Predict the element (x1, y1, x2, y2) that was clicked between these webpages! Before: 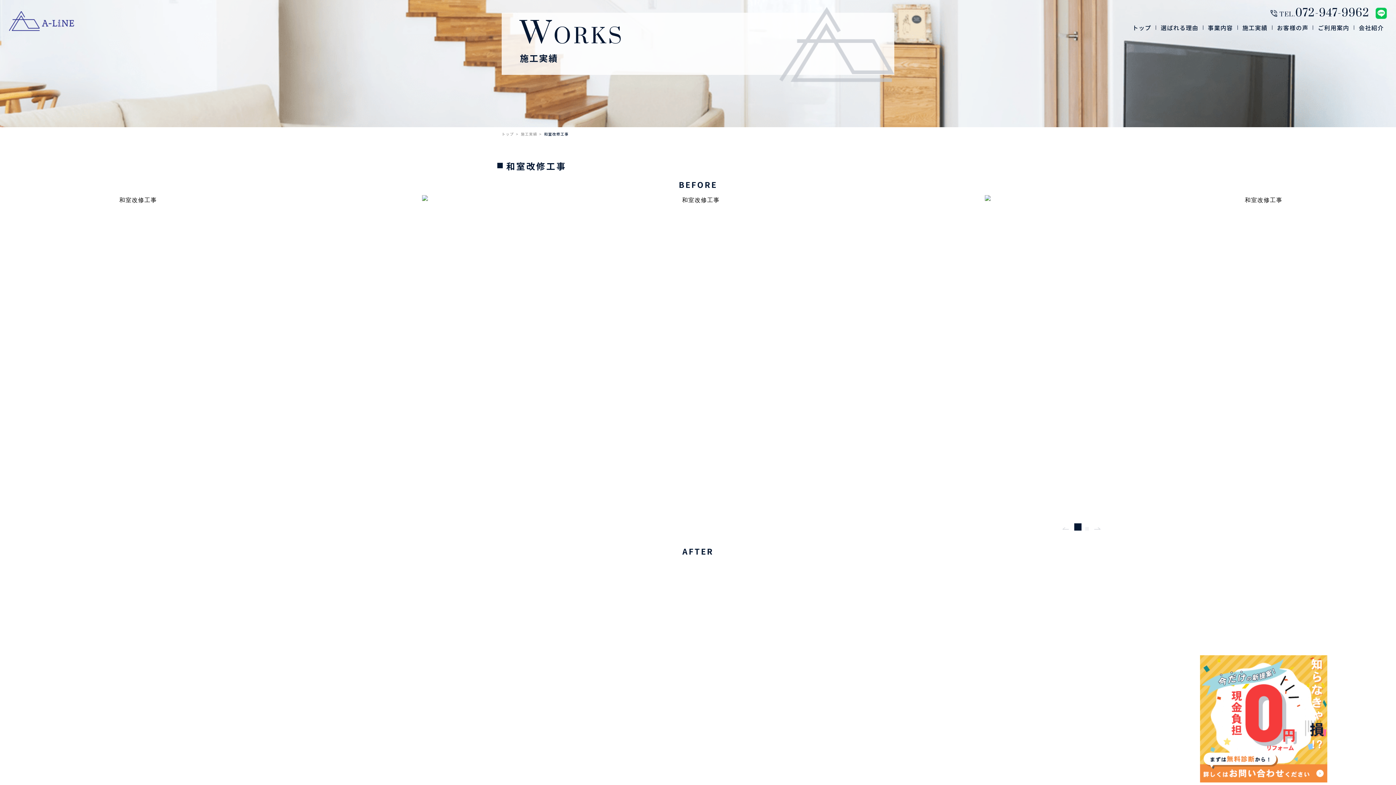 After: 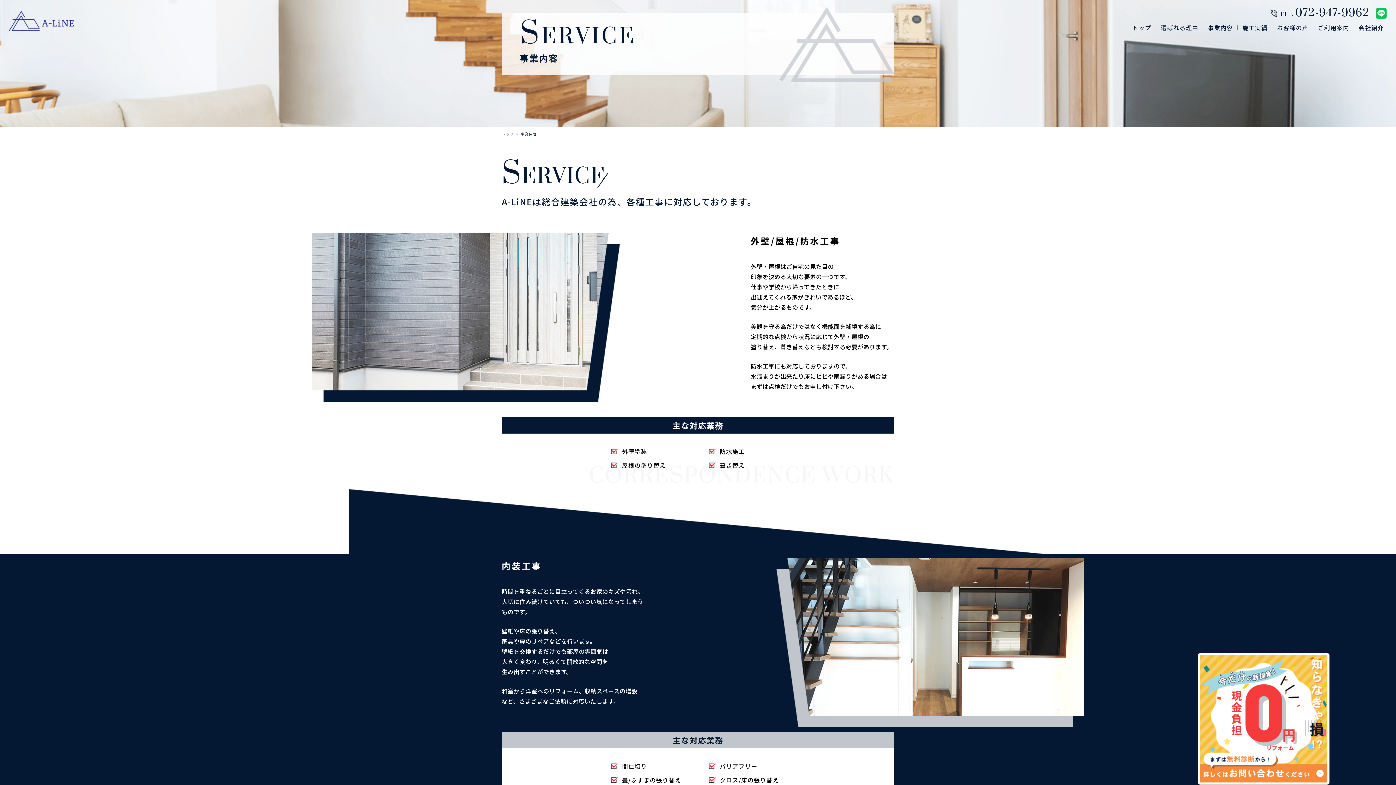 Action: bbox: (1203, 22, 1238, 32) label: 事業内容